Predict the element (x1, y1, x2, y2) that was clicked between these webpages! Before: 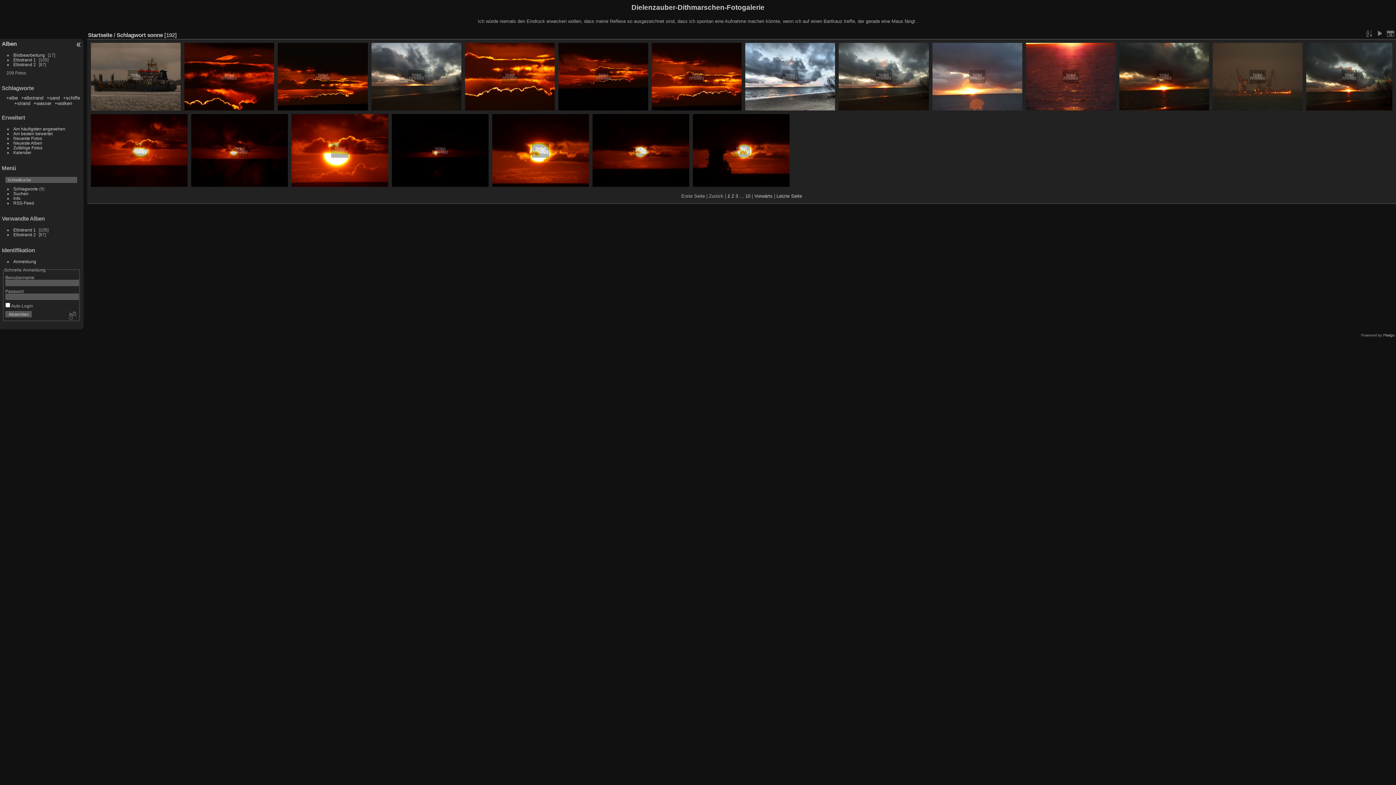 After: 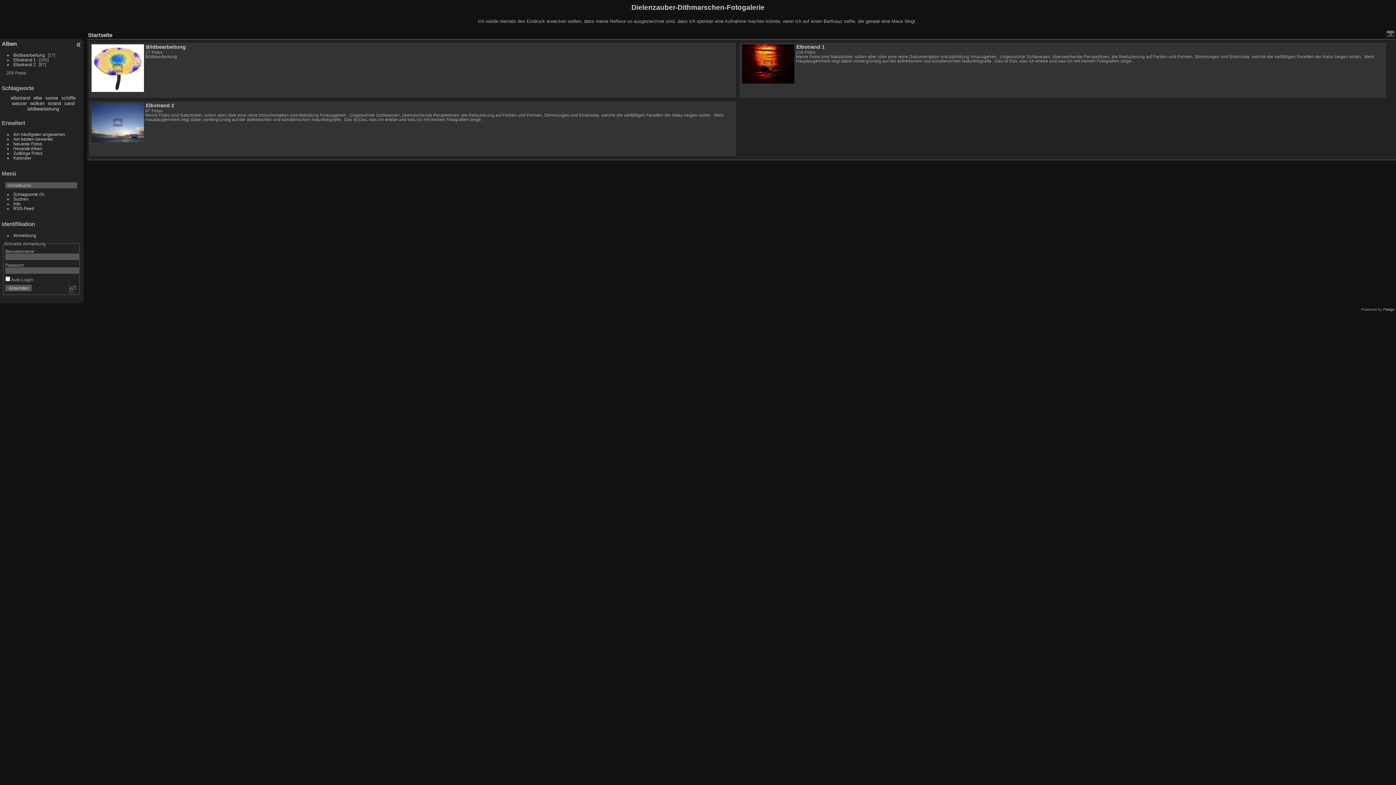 Action: bbox: (1, 40, 16, 46) label: Alben